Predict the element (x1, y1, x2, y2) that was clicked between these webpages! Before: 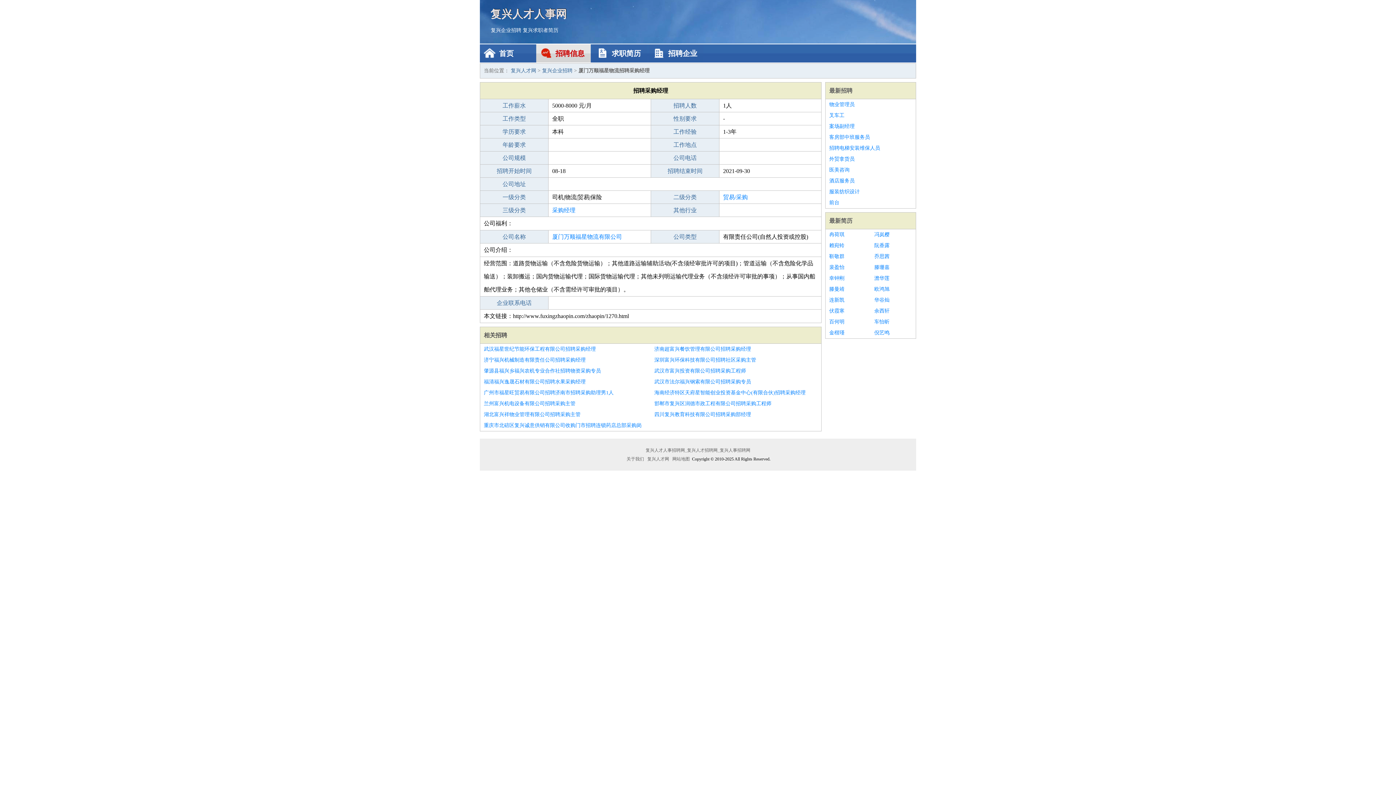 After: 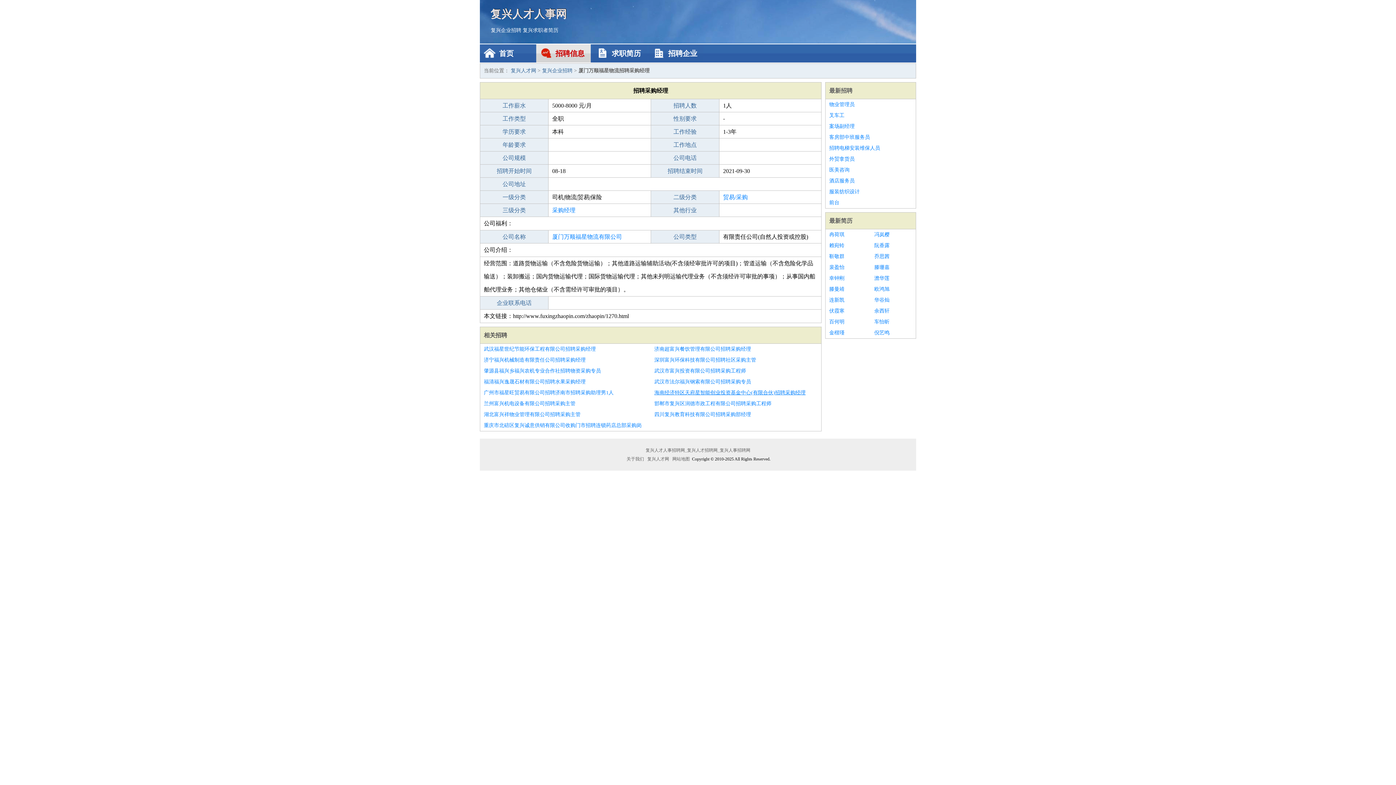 Action: label: 海南经济特区天府星智能创业投资基金中心(有限合伙)招聘采购经理 bbox: (654, 387, 817, 398)